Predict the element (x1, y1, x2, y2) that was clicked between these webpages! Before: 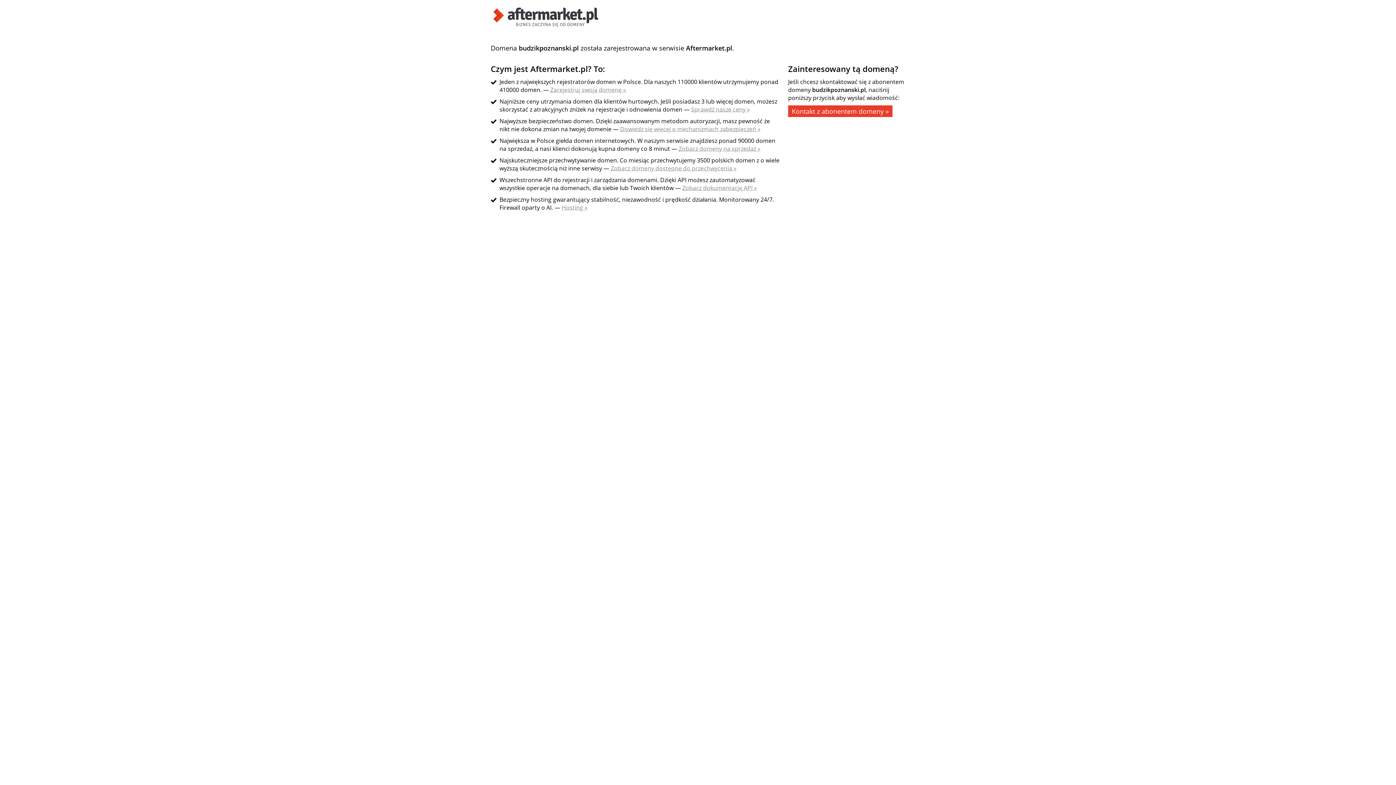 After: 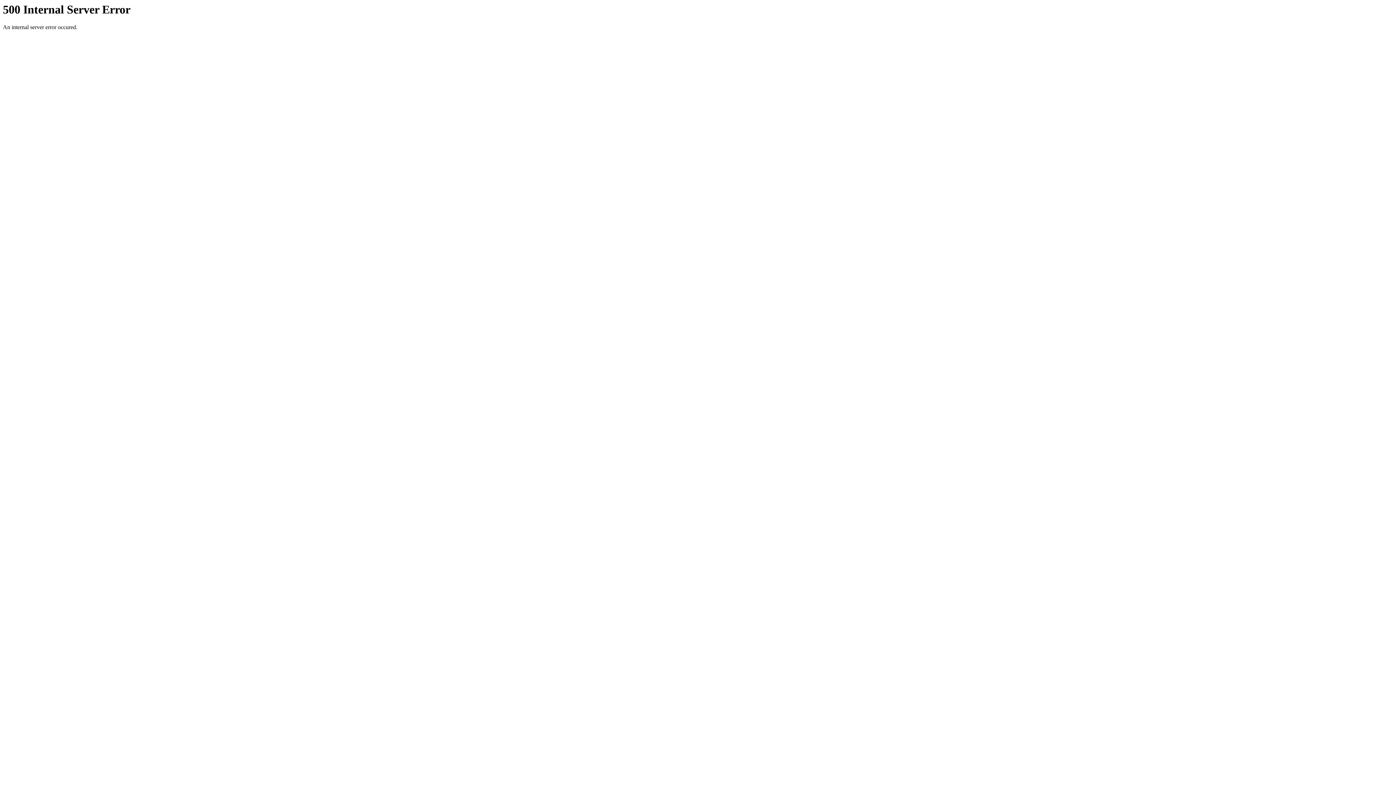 Action: bbox: (620, 125, 760, 133) label: Dowiedz się więcej o mechanizmach zabezpieczeń »